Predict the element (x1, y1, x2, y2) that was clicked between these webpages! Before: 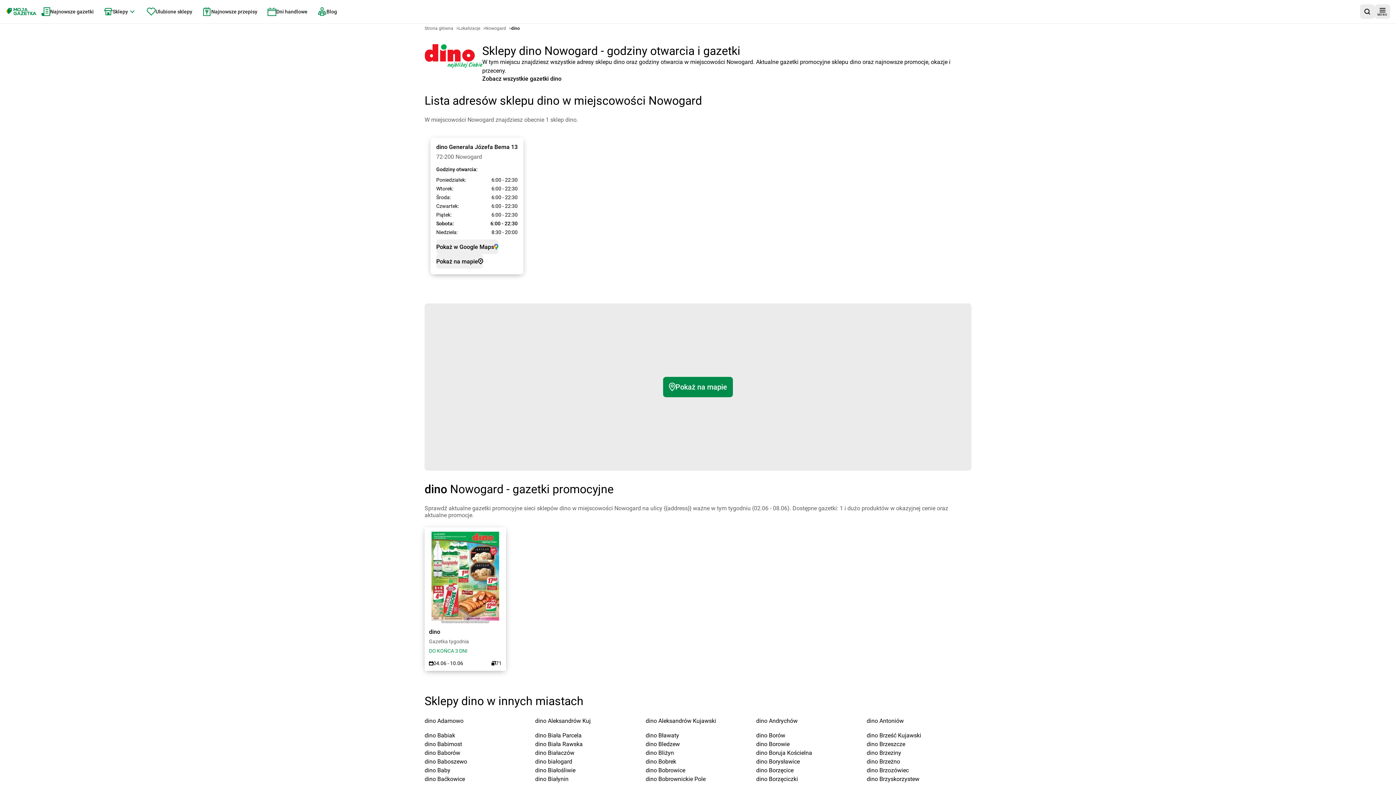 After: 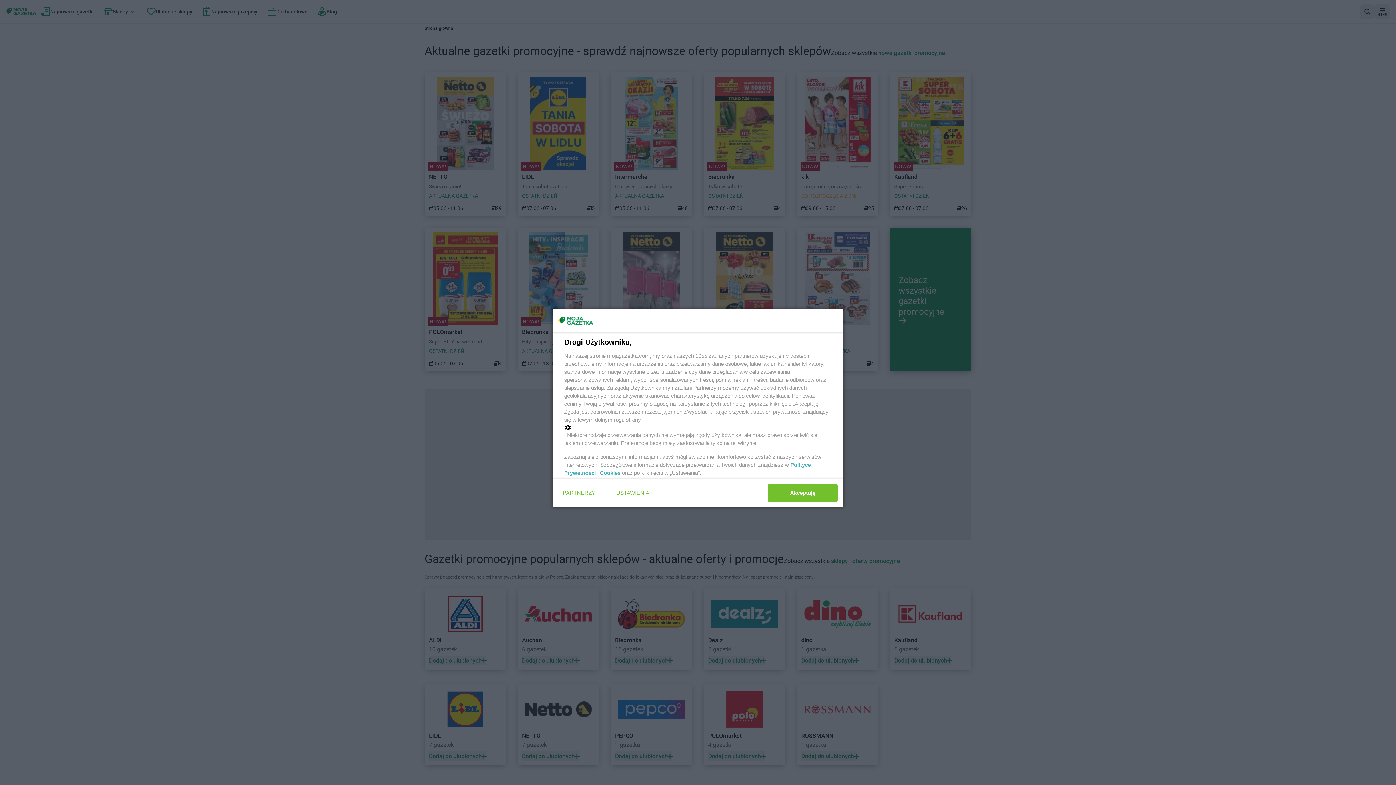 Action: bbox: (424, 24, 453, 31) label: Strona główna